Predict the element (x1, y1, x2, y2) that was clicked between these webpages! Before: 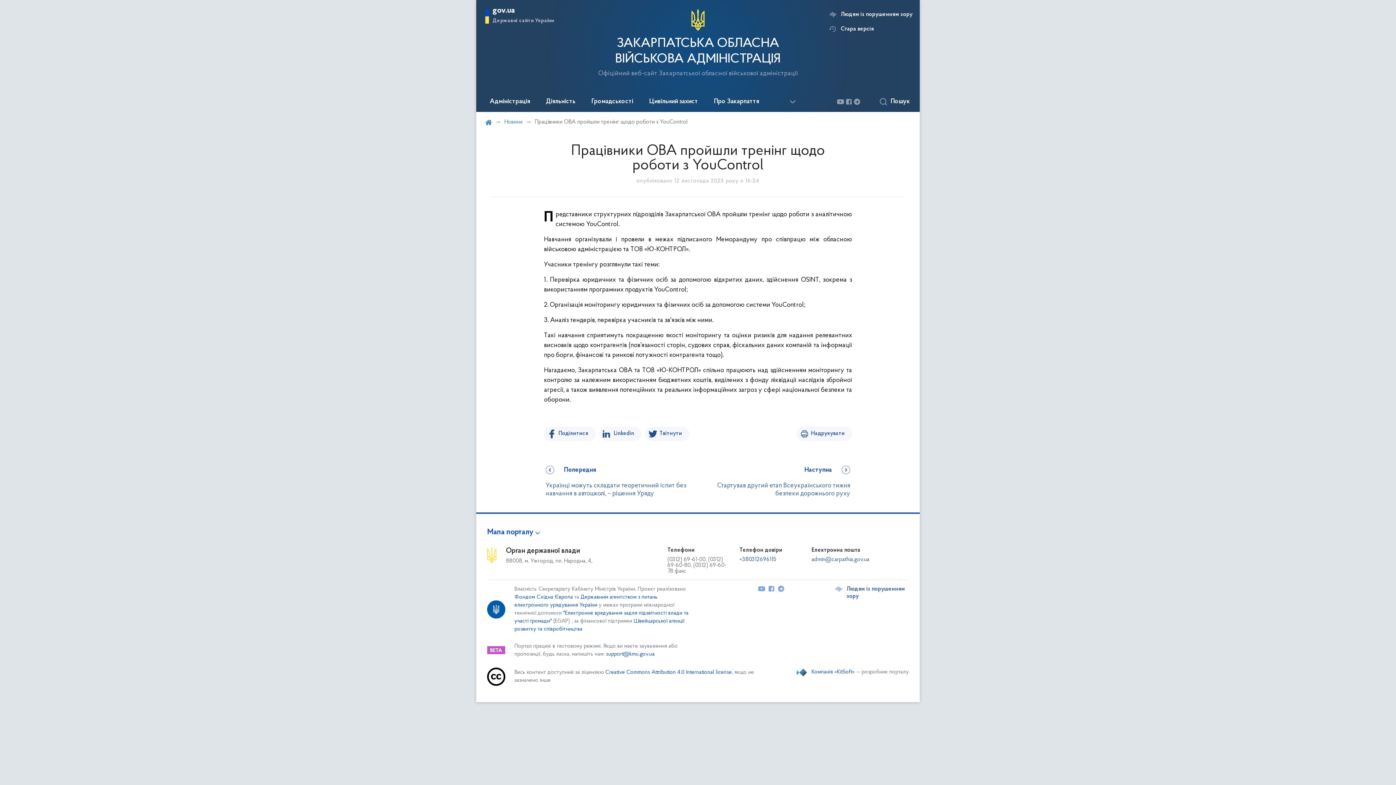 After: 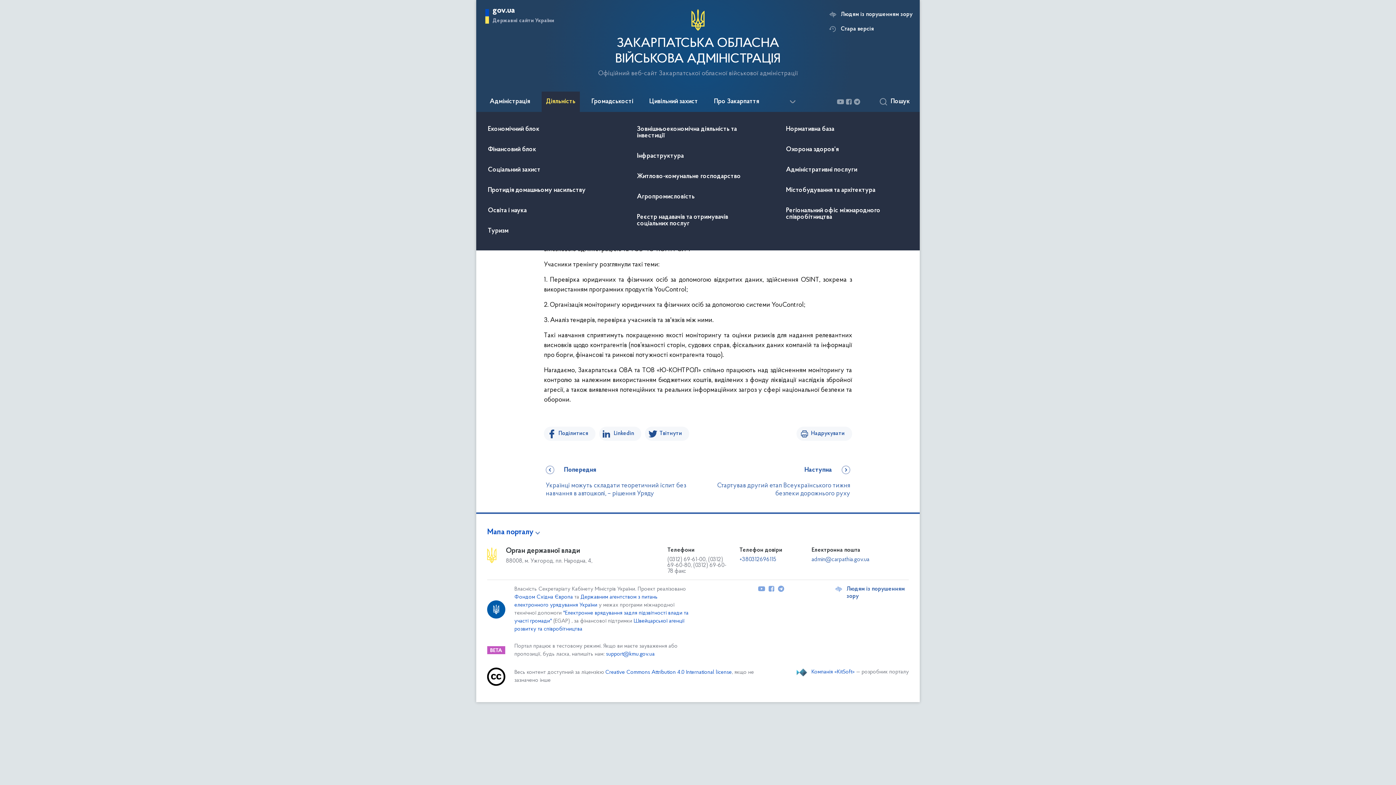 Action: label: Діяльність bbox: (541, 91, 580, 112)